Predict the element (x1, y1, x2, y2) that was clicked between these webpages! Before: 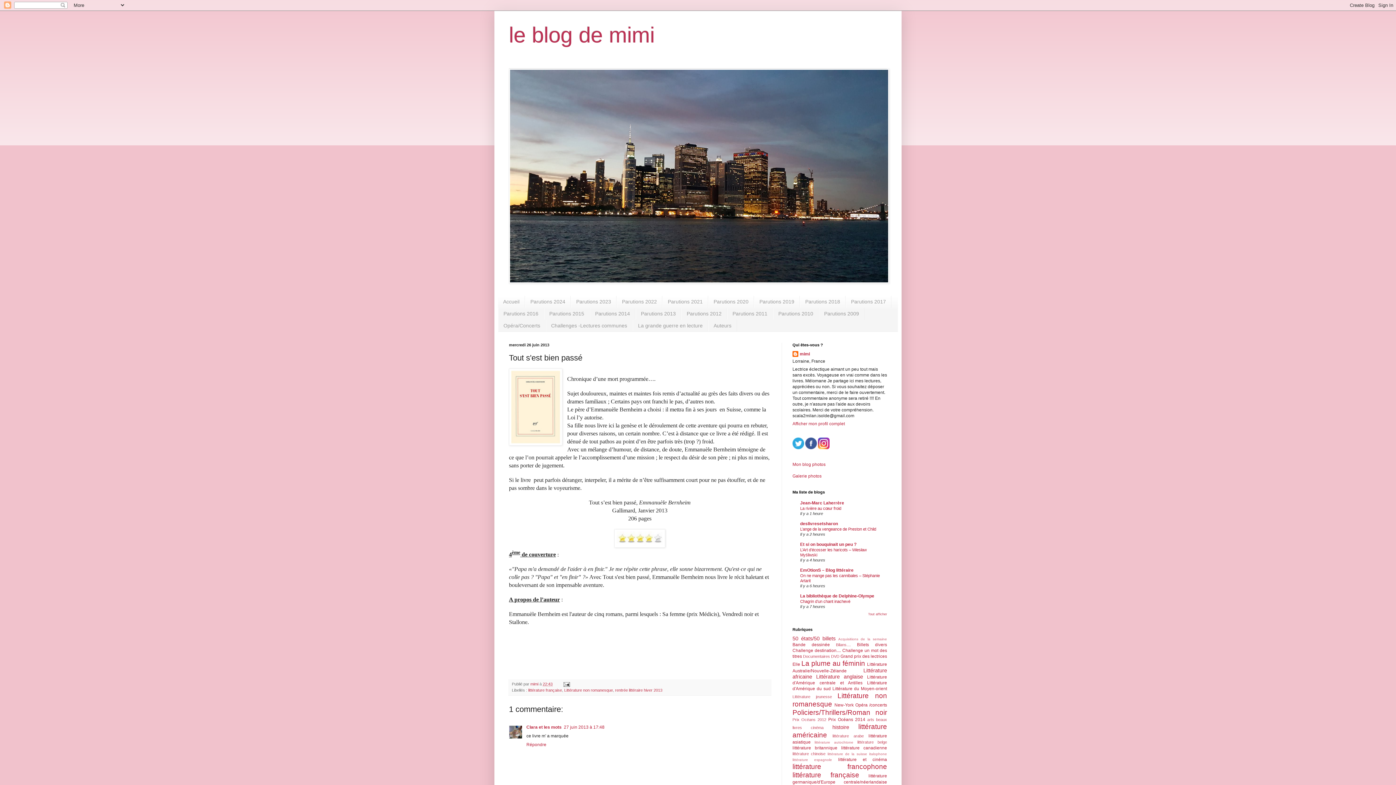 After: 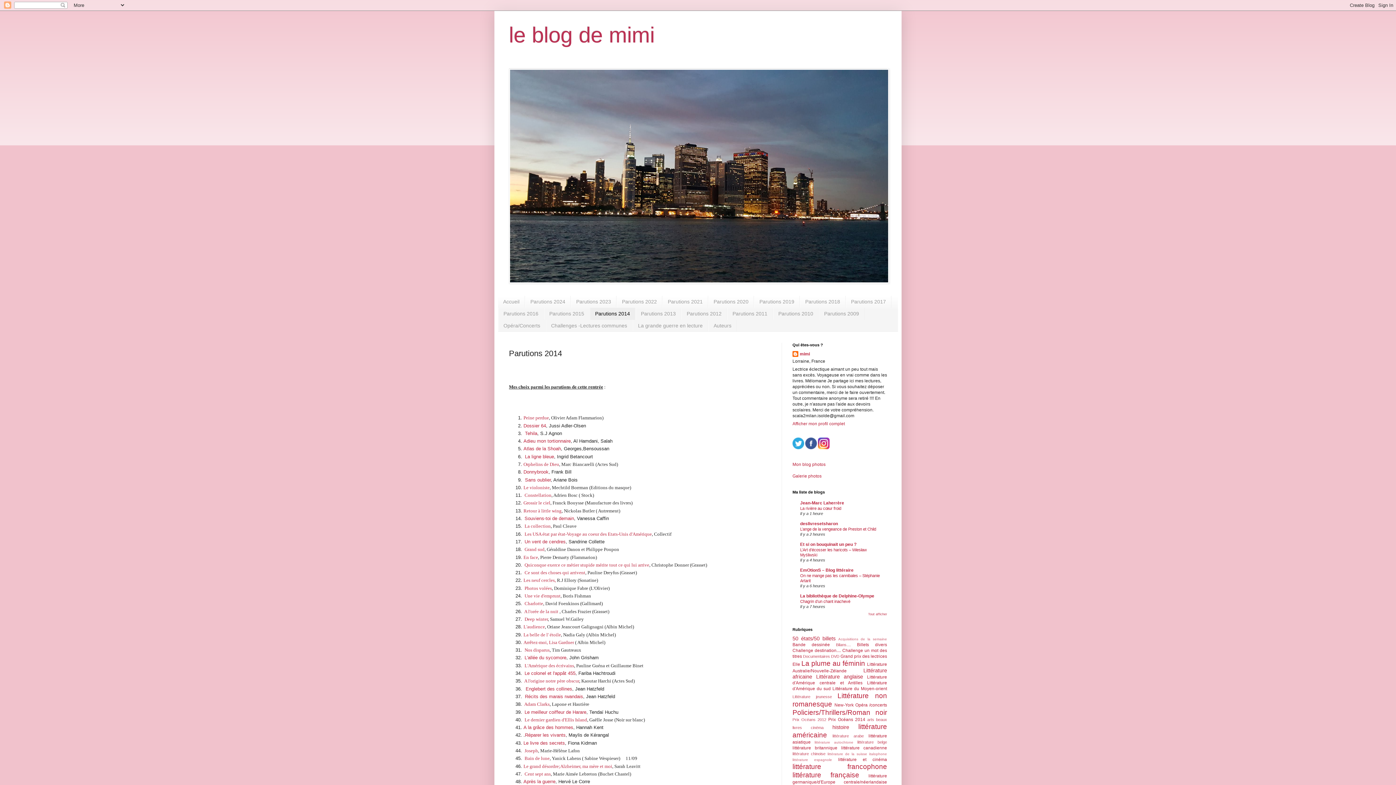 Action: label: Parutions 2014 bbox: (589, 307, 635, 319)